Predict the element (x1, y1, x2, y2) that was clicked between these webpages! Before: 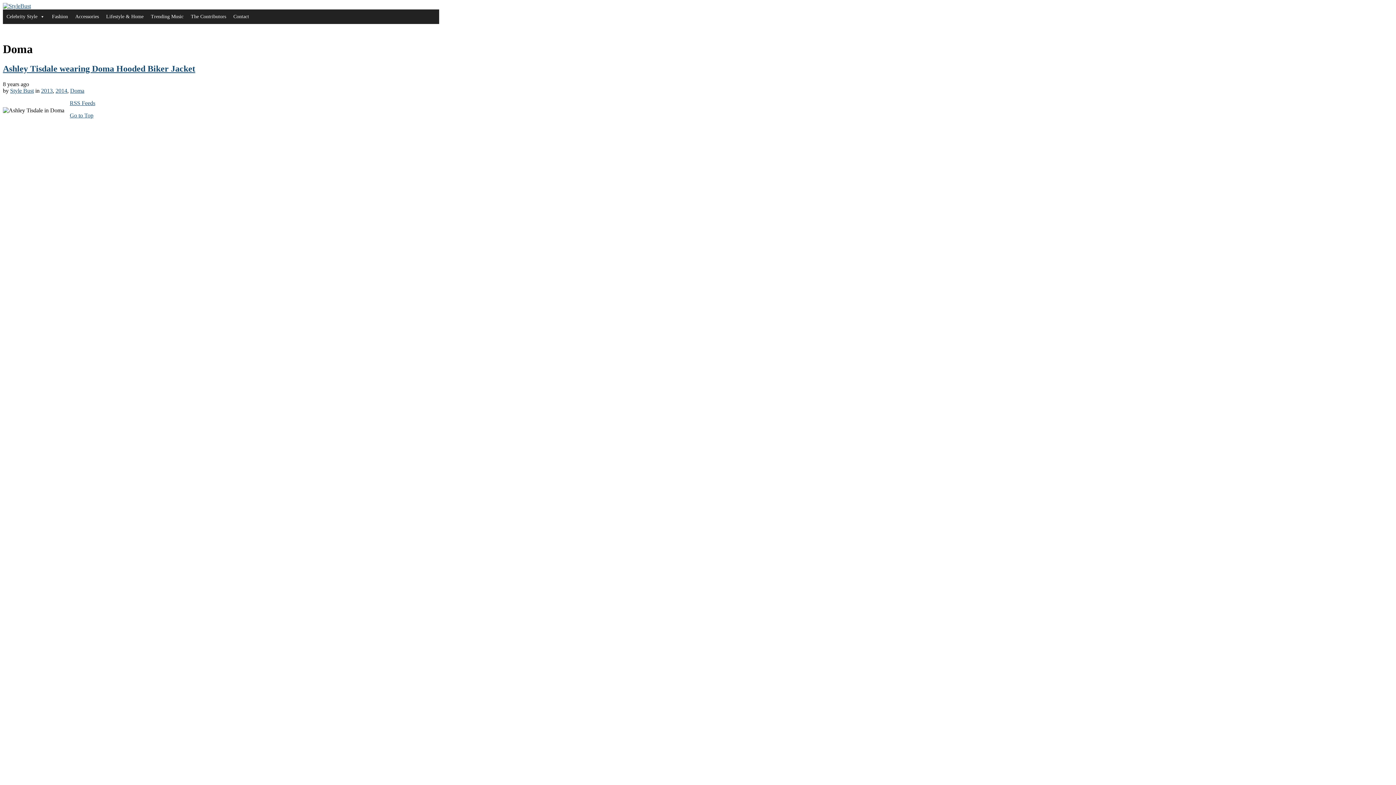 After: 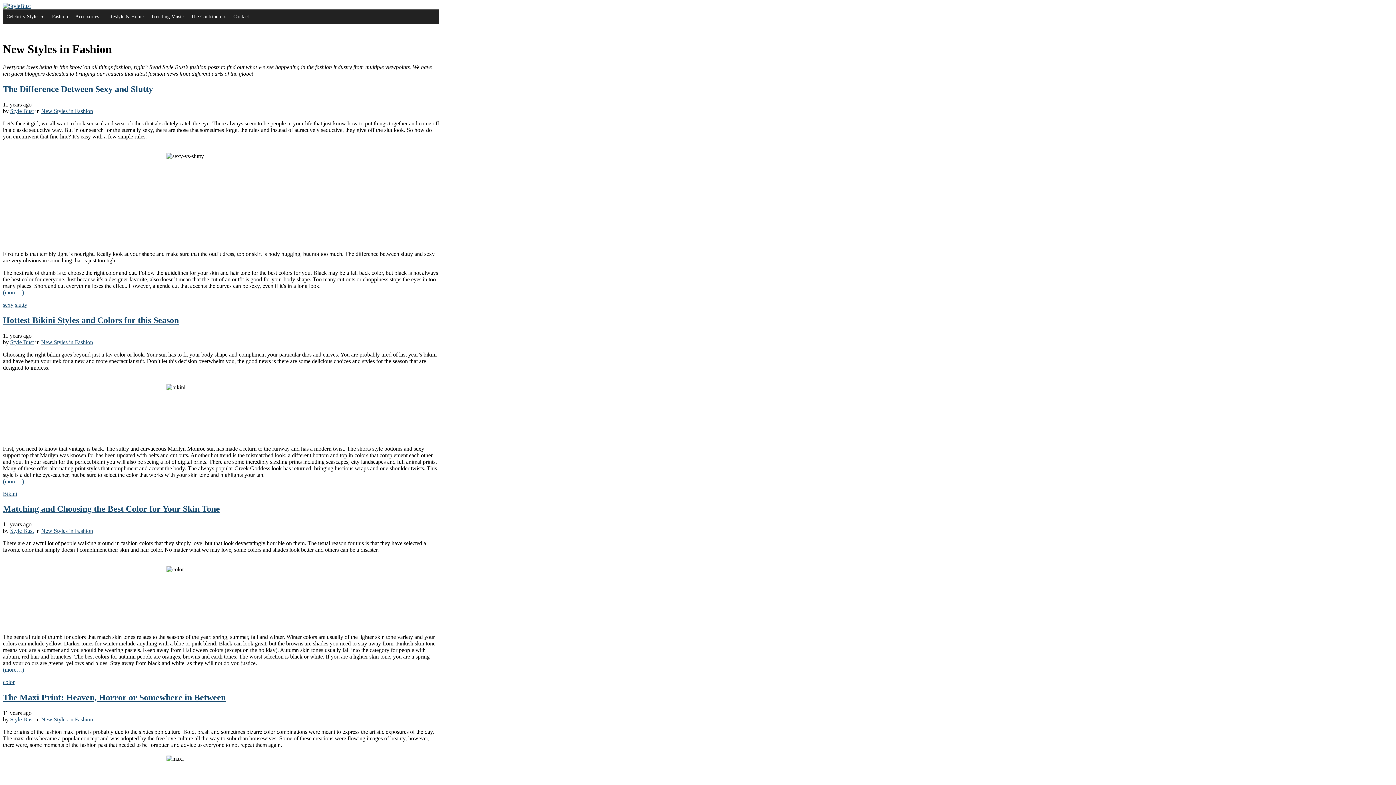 Action: label: Fashion bbox: (48, 9, 71, 24)